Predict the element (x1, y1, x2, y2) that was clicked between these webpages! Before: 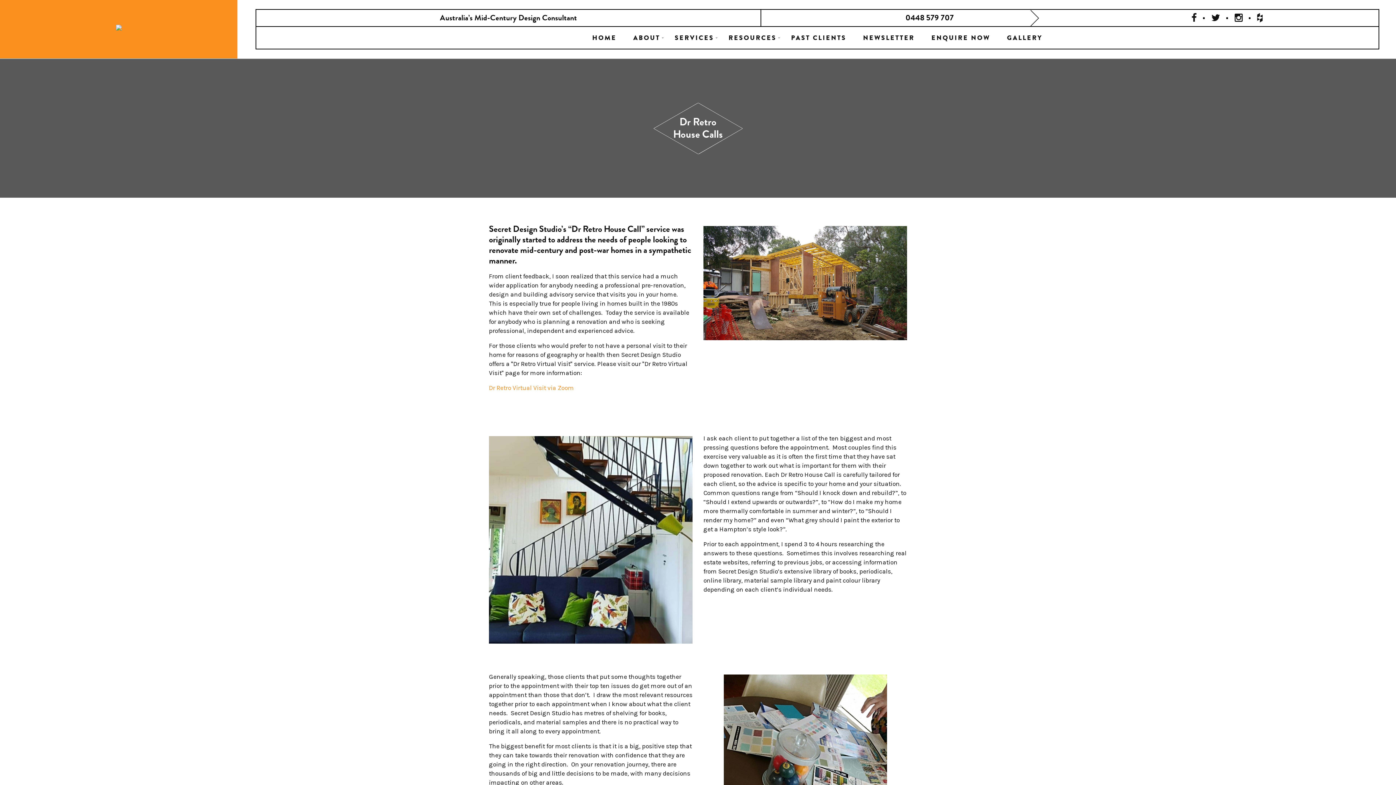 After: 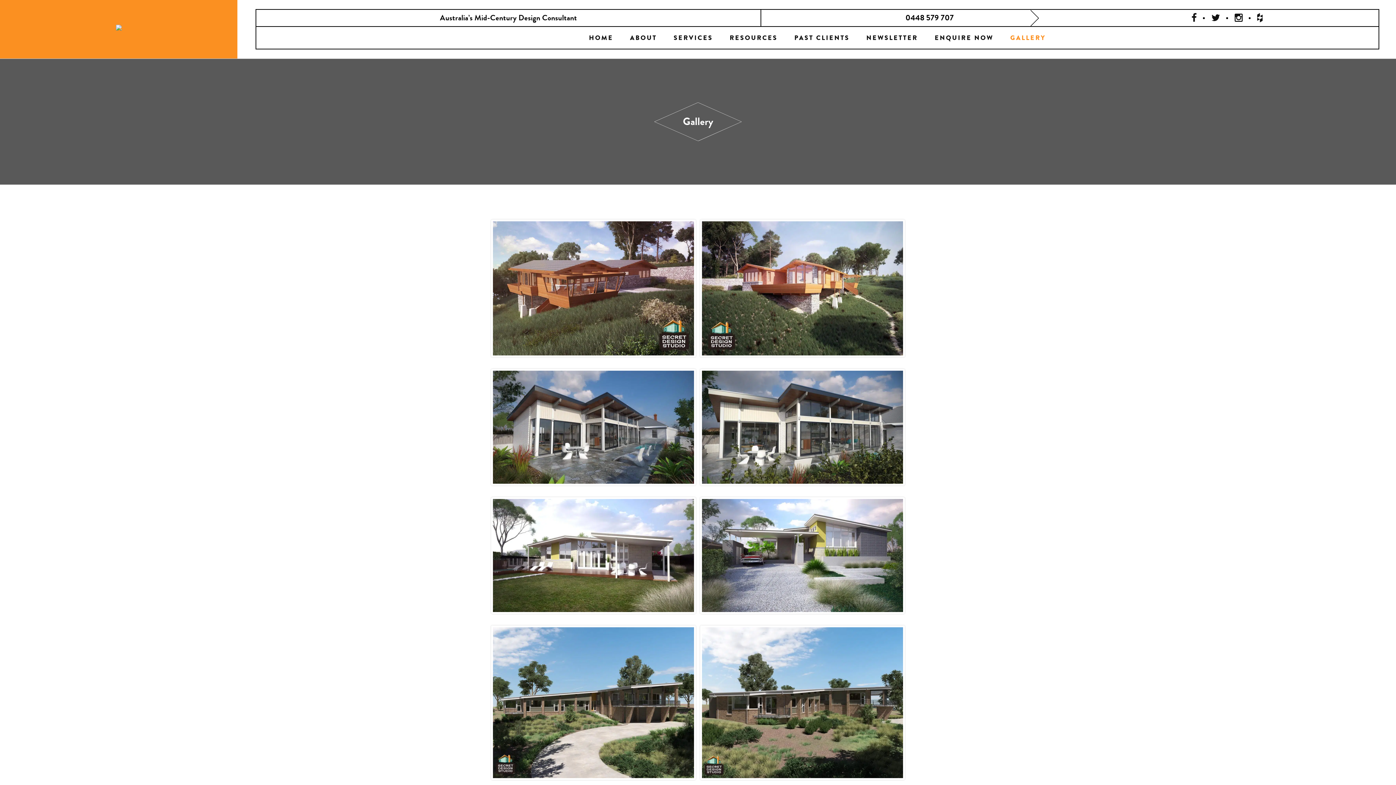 Action: label: GALLERY bbox: (1000, 30, 1050, 45)